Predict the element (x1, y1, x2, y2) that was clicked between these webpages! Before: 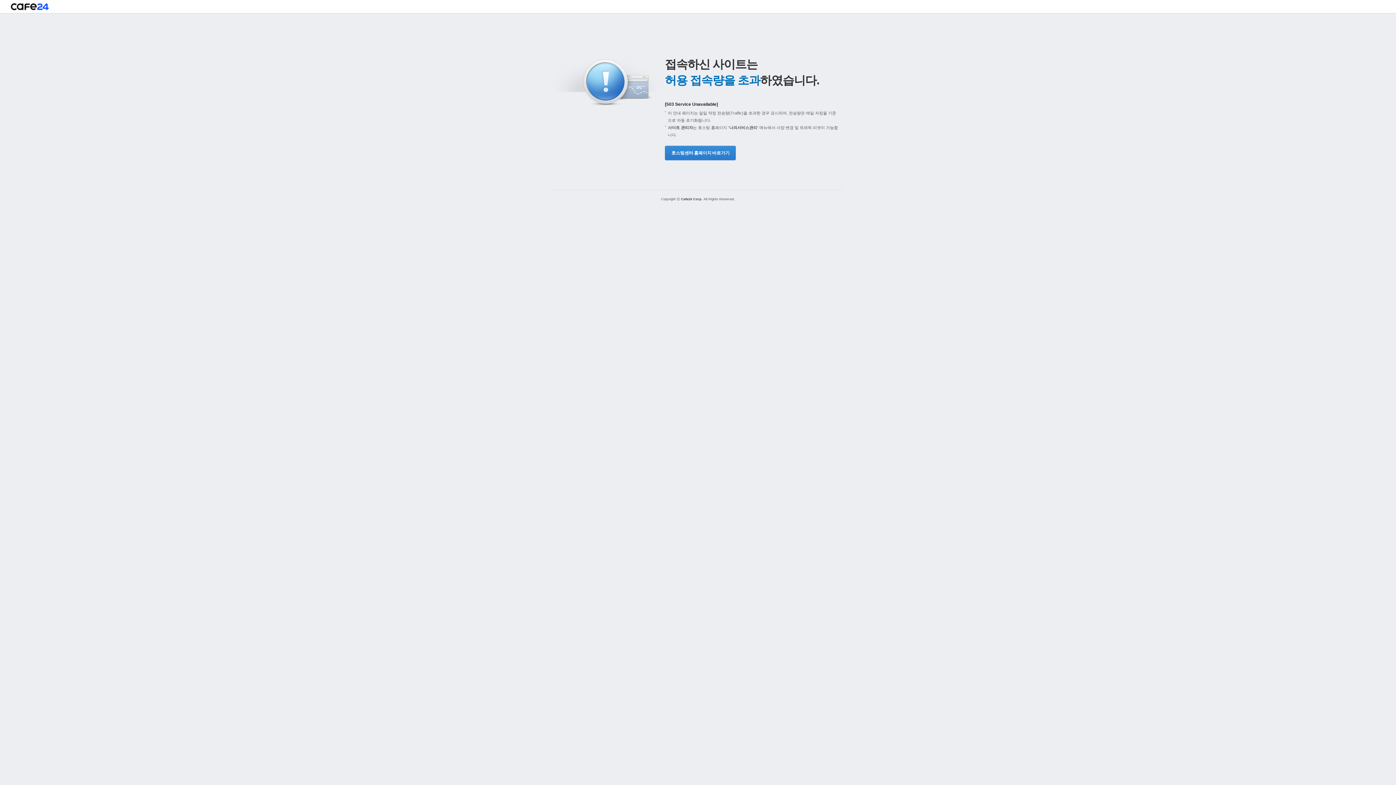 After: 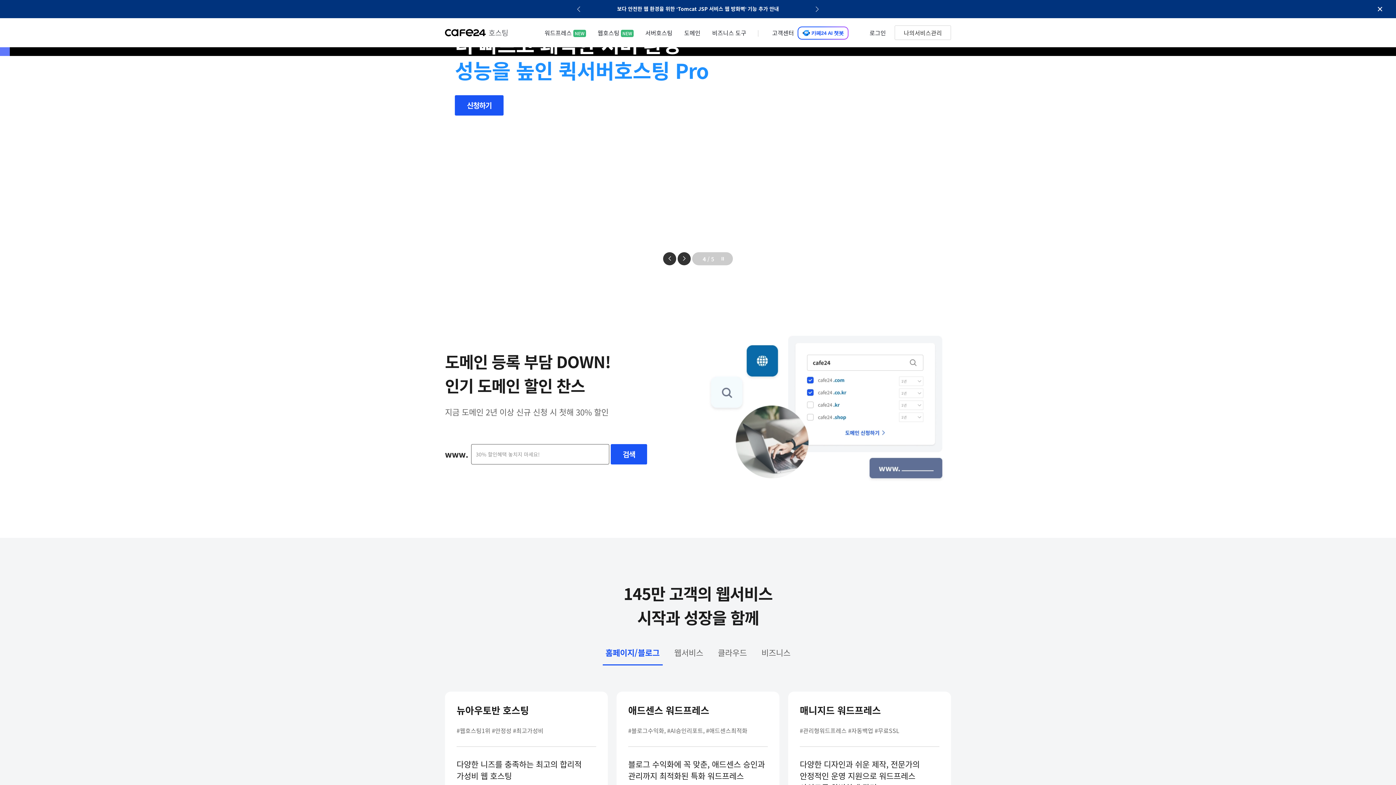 Action: bbox: (10, 3, 48, 13)